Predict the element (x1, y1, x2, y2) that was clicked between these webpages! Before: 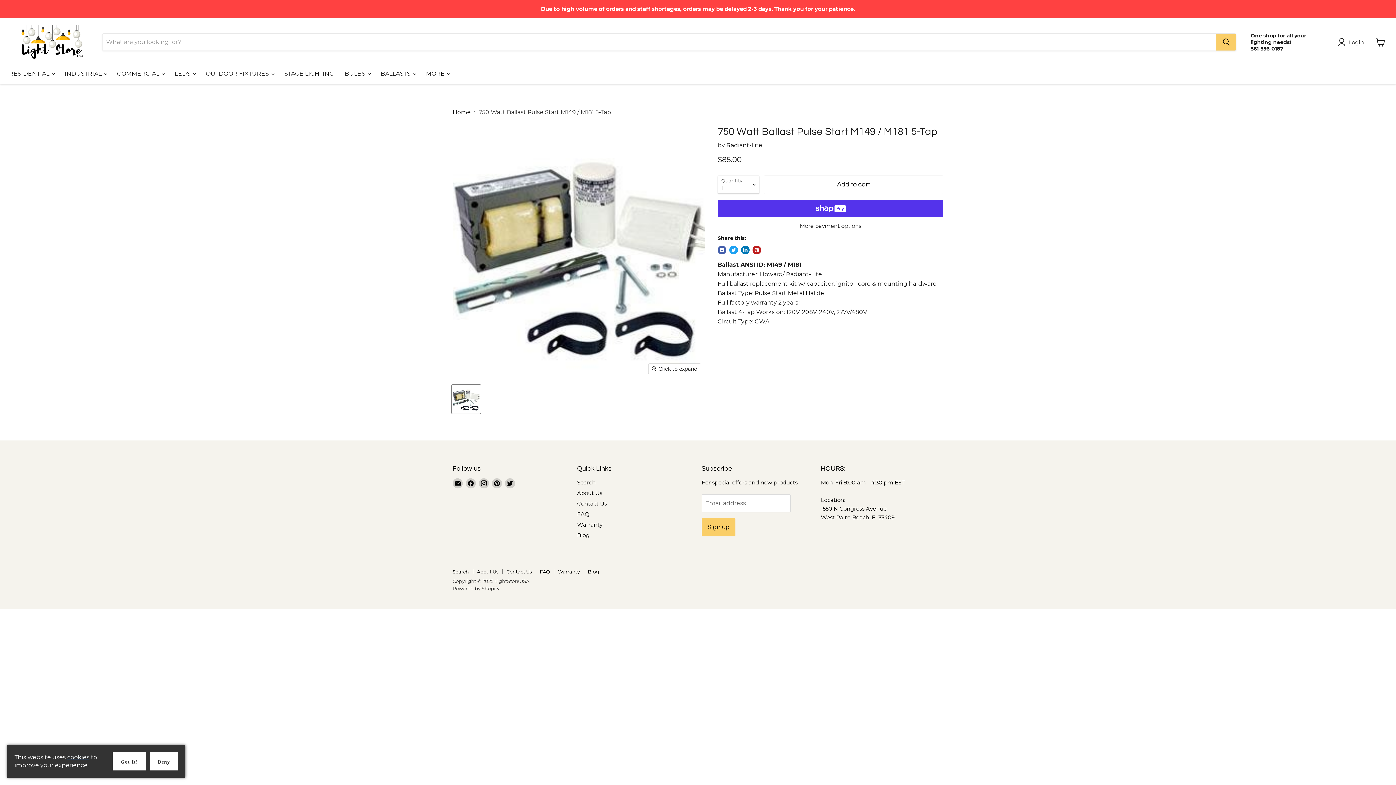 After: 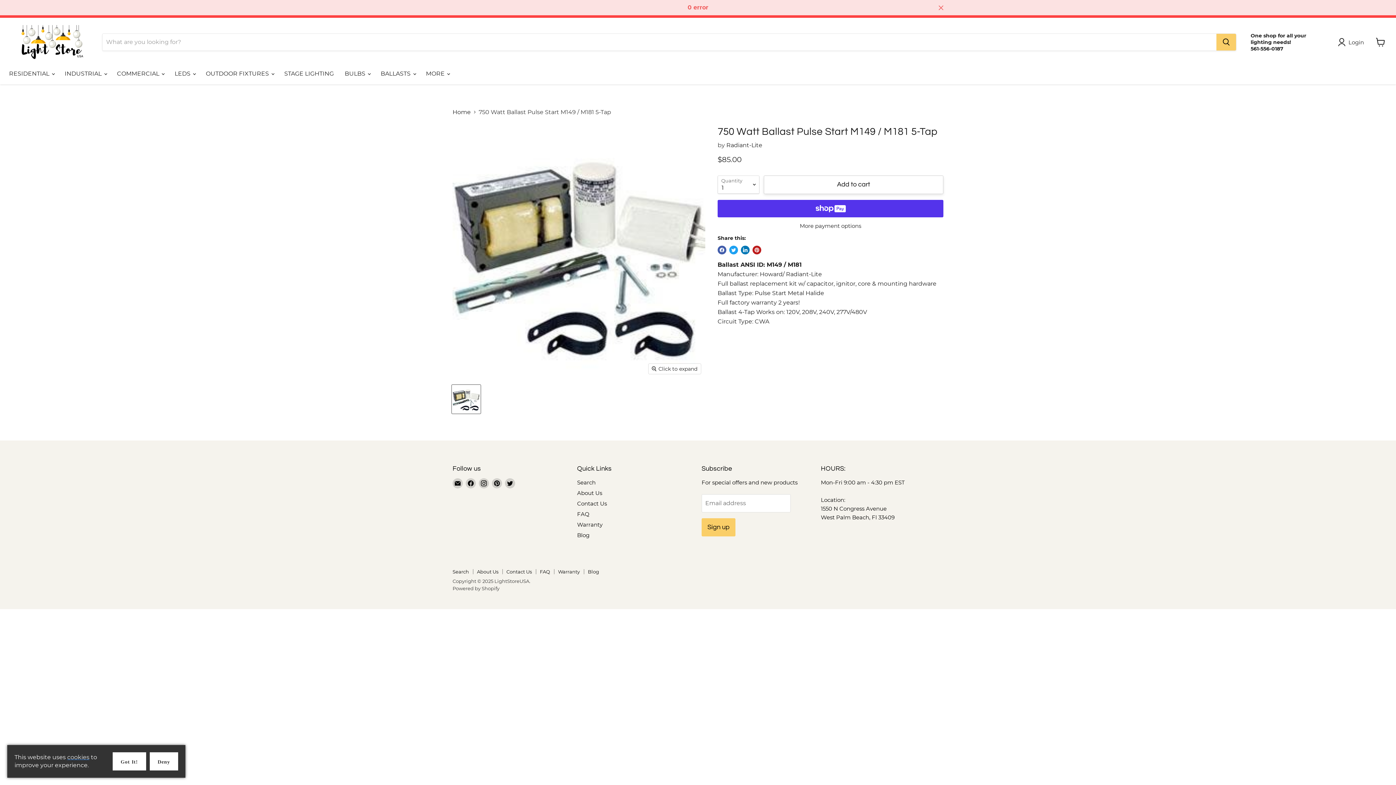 Action: bbox: (764, 175, 943, 194) label: Add to cart